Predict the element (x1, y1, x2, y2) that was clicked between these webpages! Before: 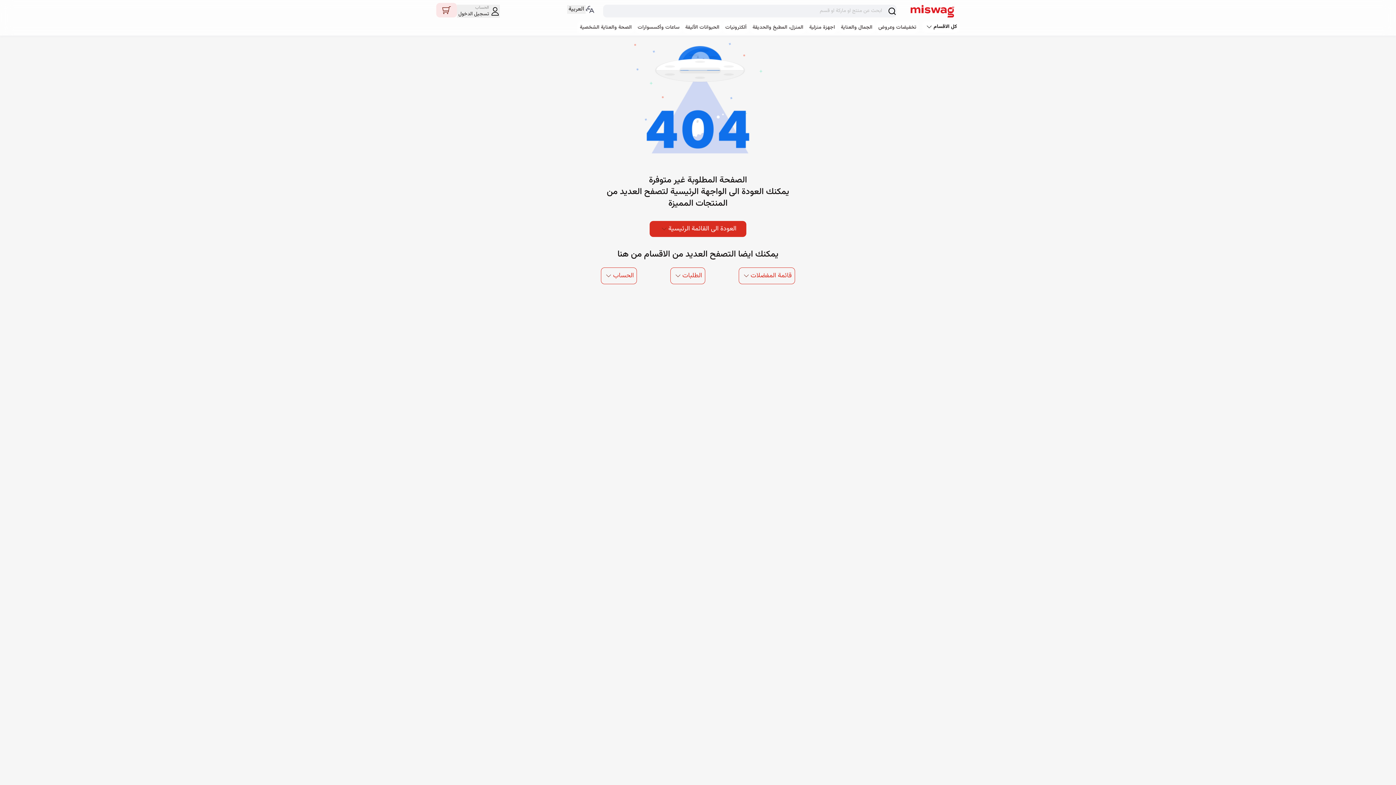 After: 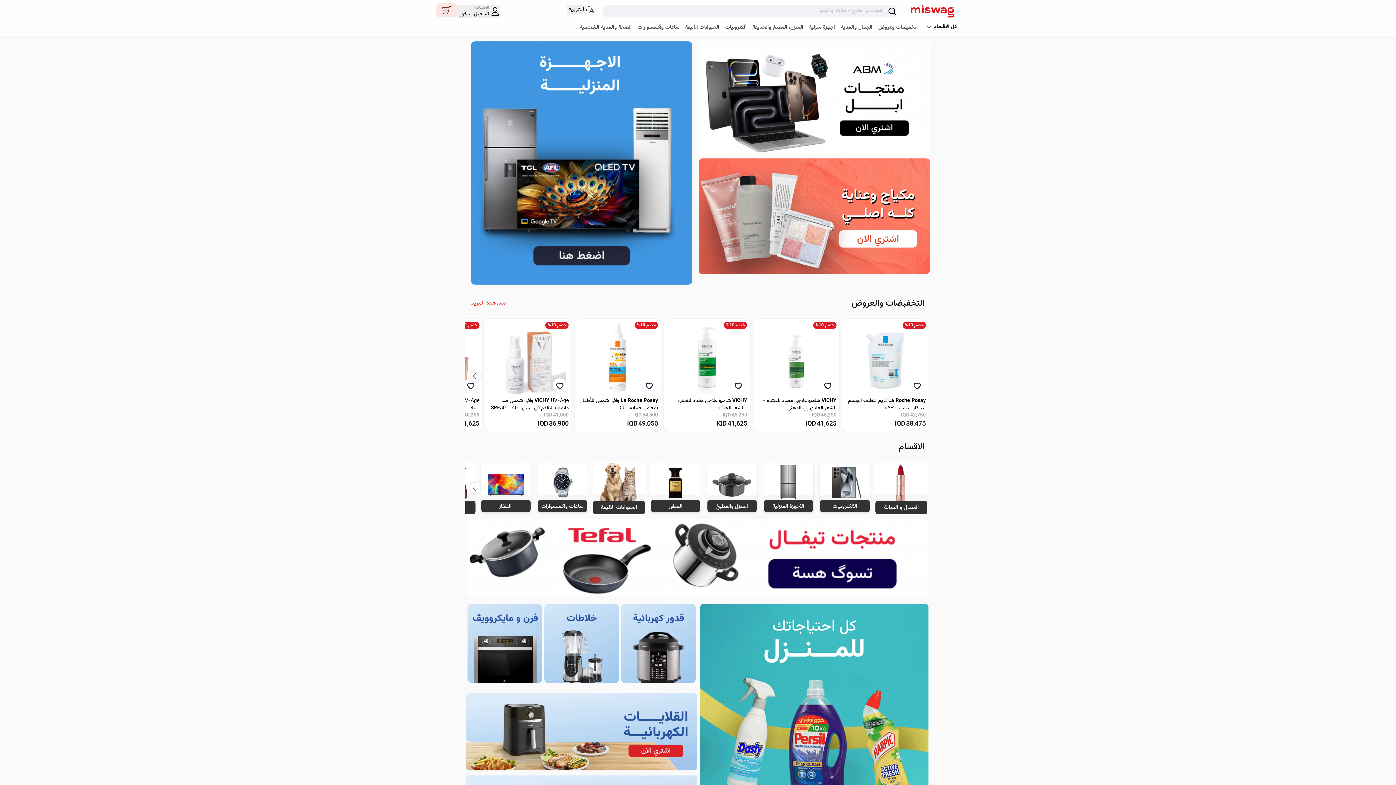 Action: label: العودة الى القائمة الرئيسية bbox: (649, 220, 746, 236)